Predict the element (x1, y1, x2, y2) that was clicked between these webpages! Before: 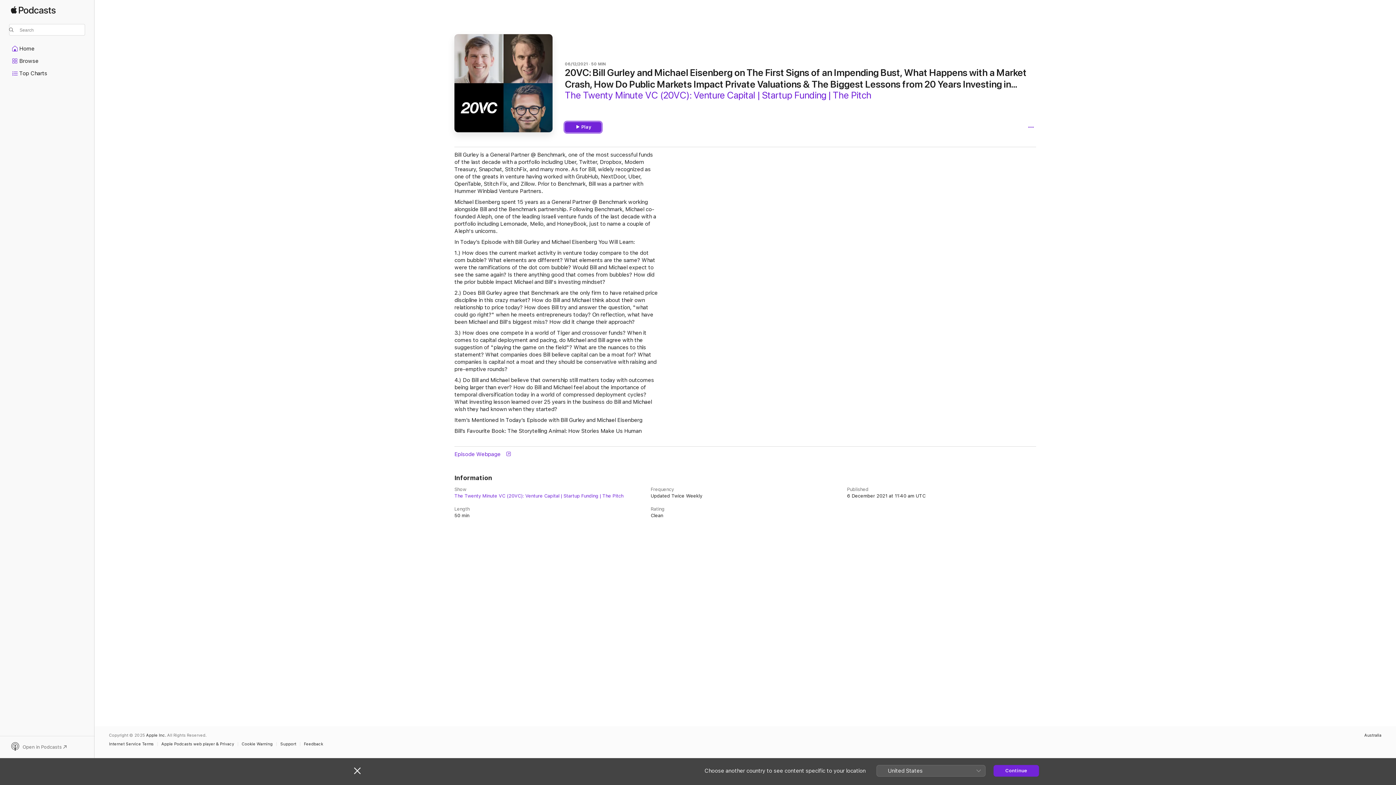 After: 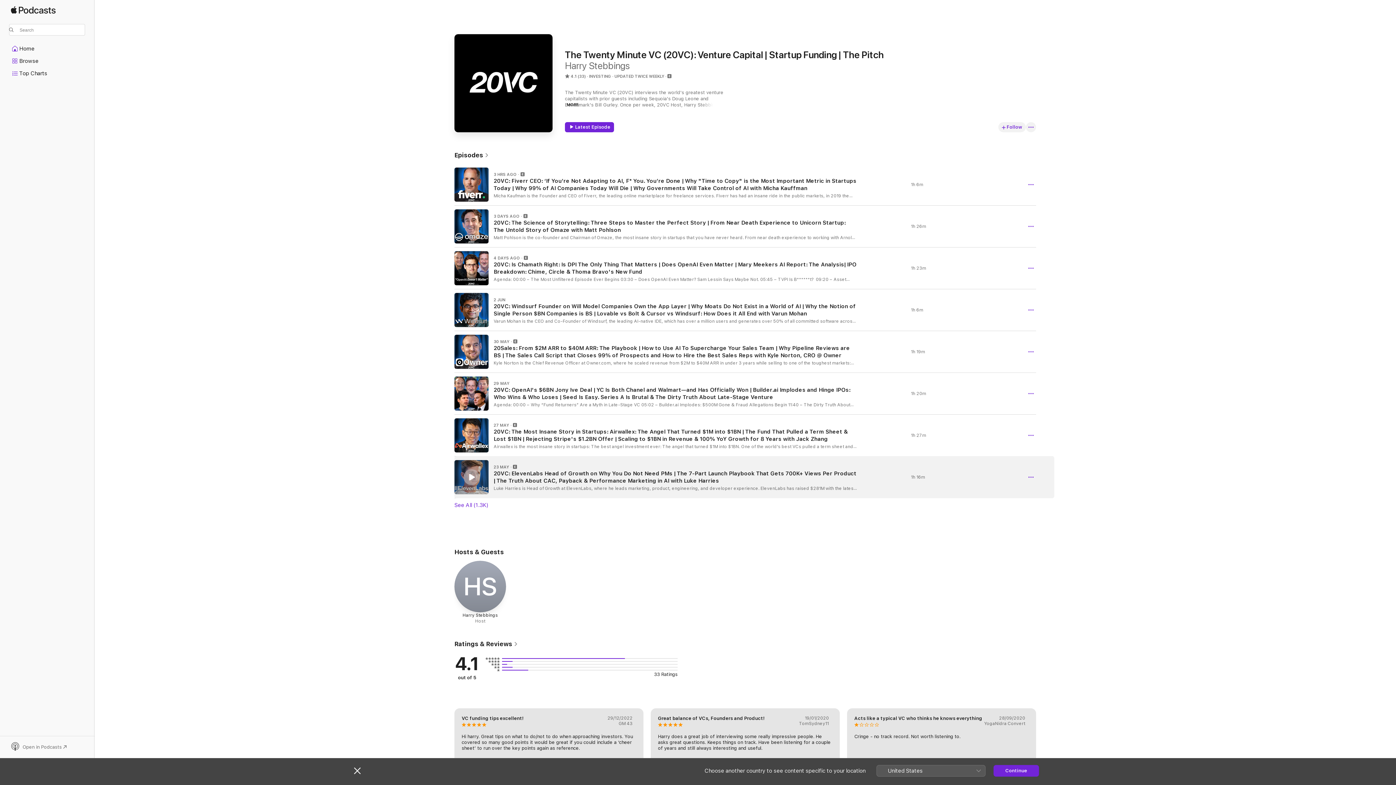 Action: bbox: (454, 493, 643, 499) label: The Twenty Minute VC (20VC): Venture Capital | Startup Funding | The Pitch